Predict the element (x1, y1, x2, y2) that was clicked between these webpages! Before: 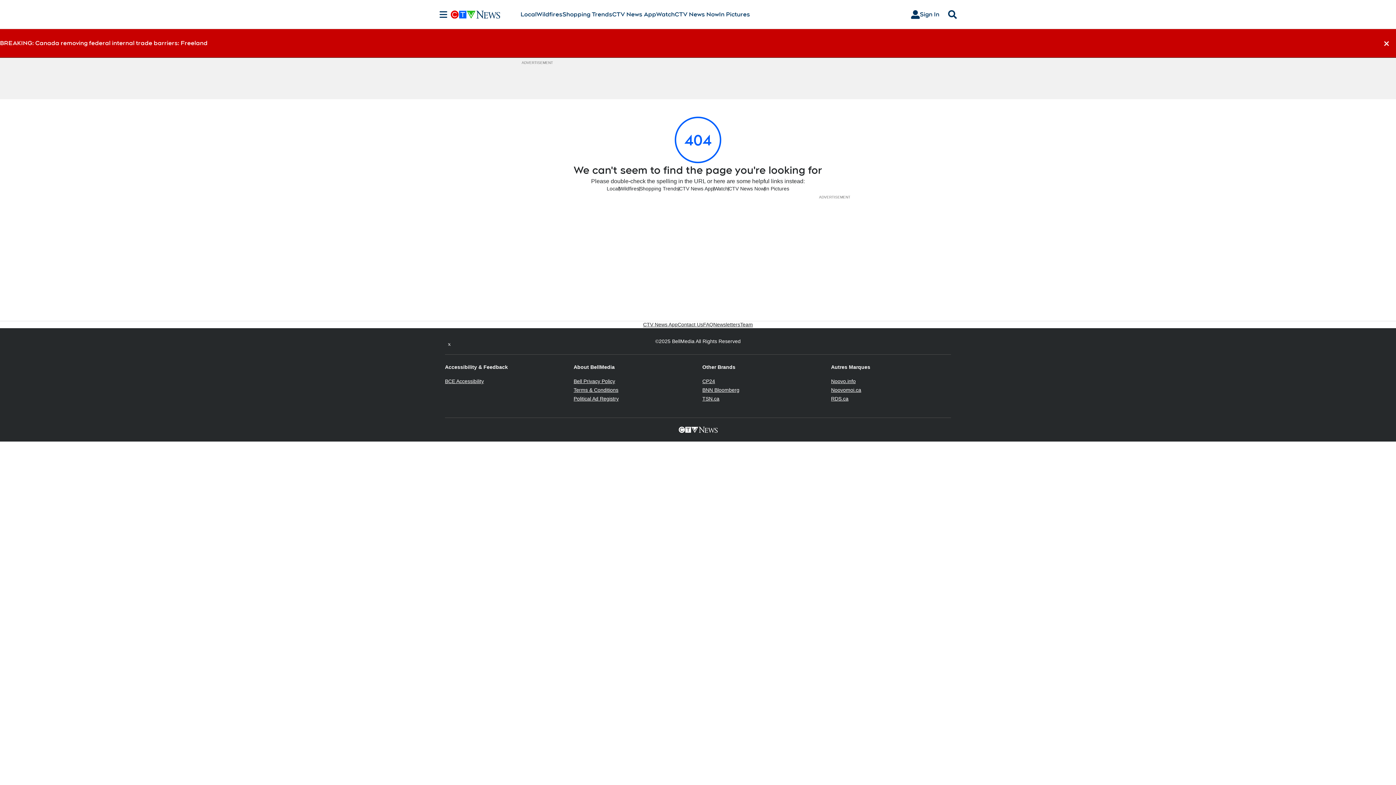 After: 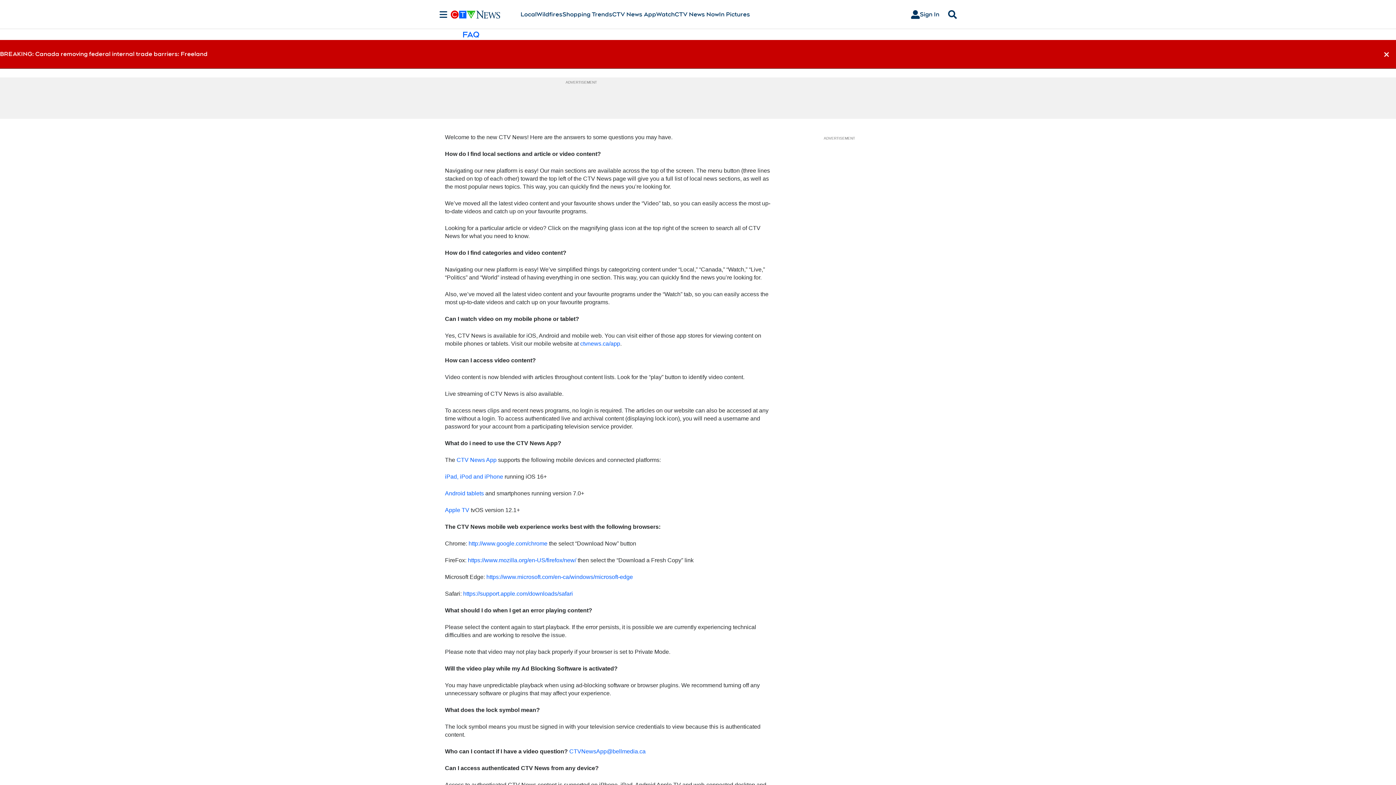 Action: label: FAQ bbox: (703, 321, 713, 328)